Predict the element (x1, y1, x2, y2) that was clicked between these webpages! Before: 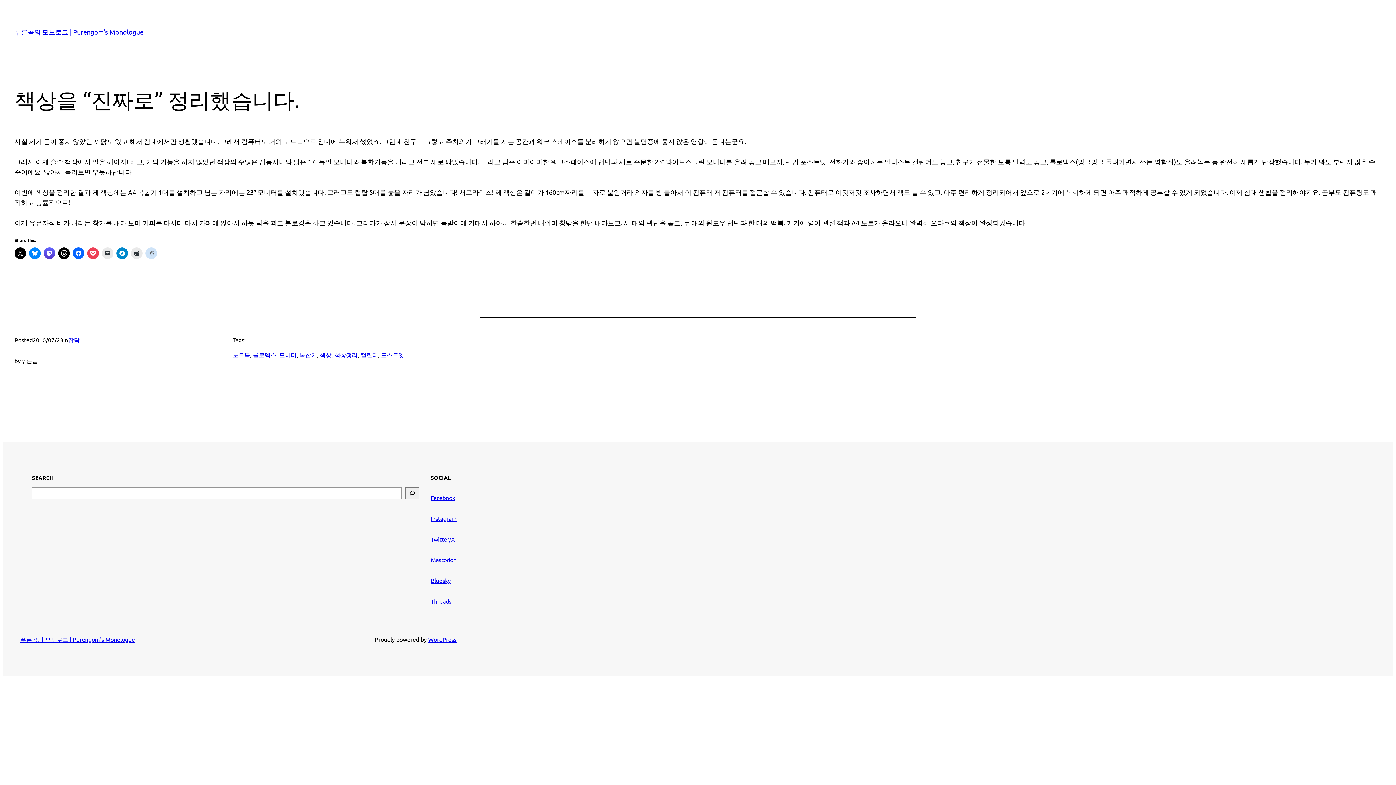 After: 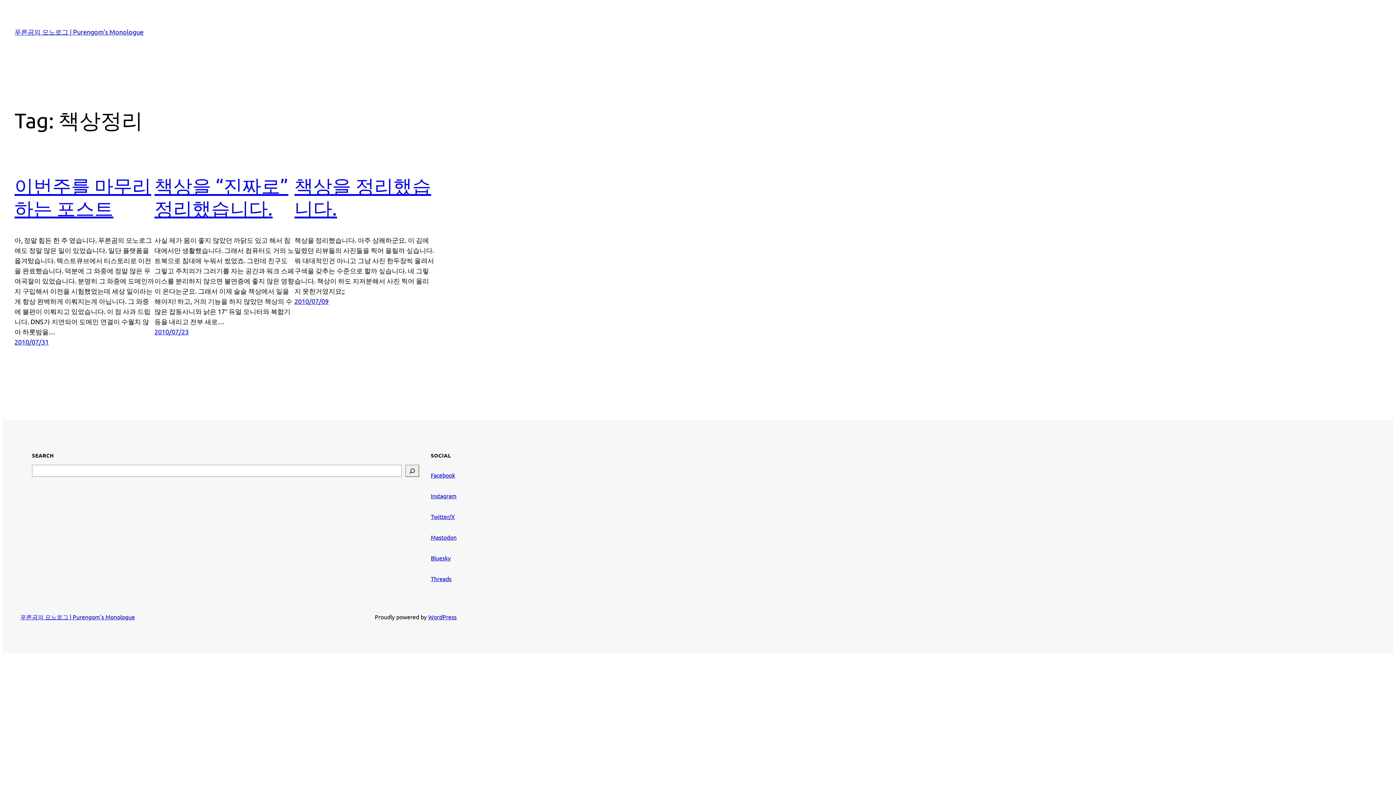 Action: label: 책상정리 bbox: (334, 351, 357, 358)